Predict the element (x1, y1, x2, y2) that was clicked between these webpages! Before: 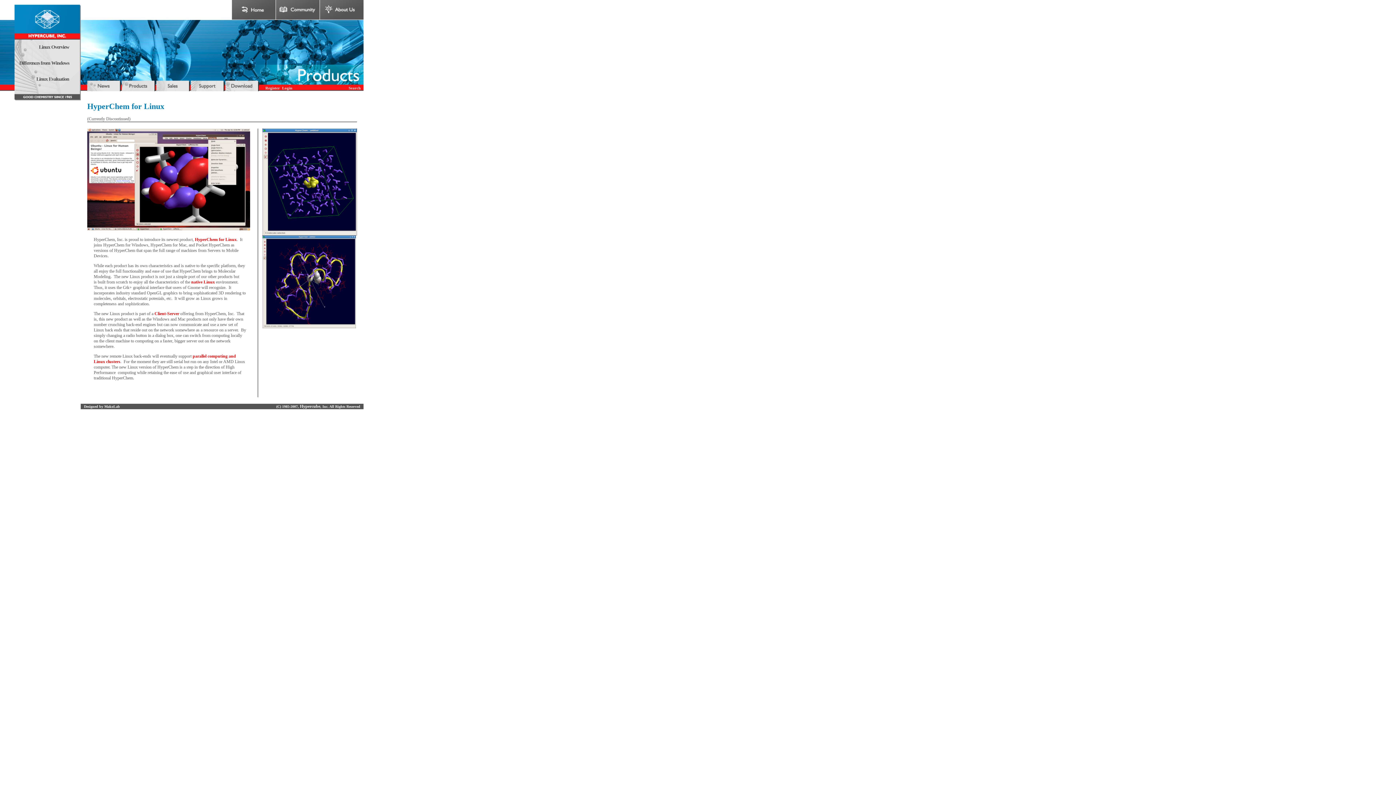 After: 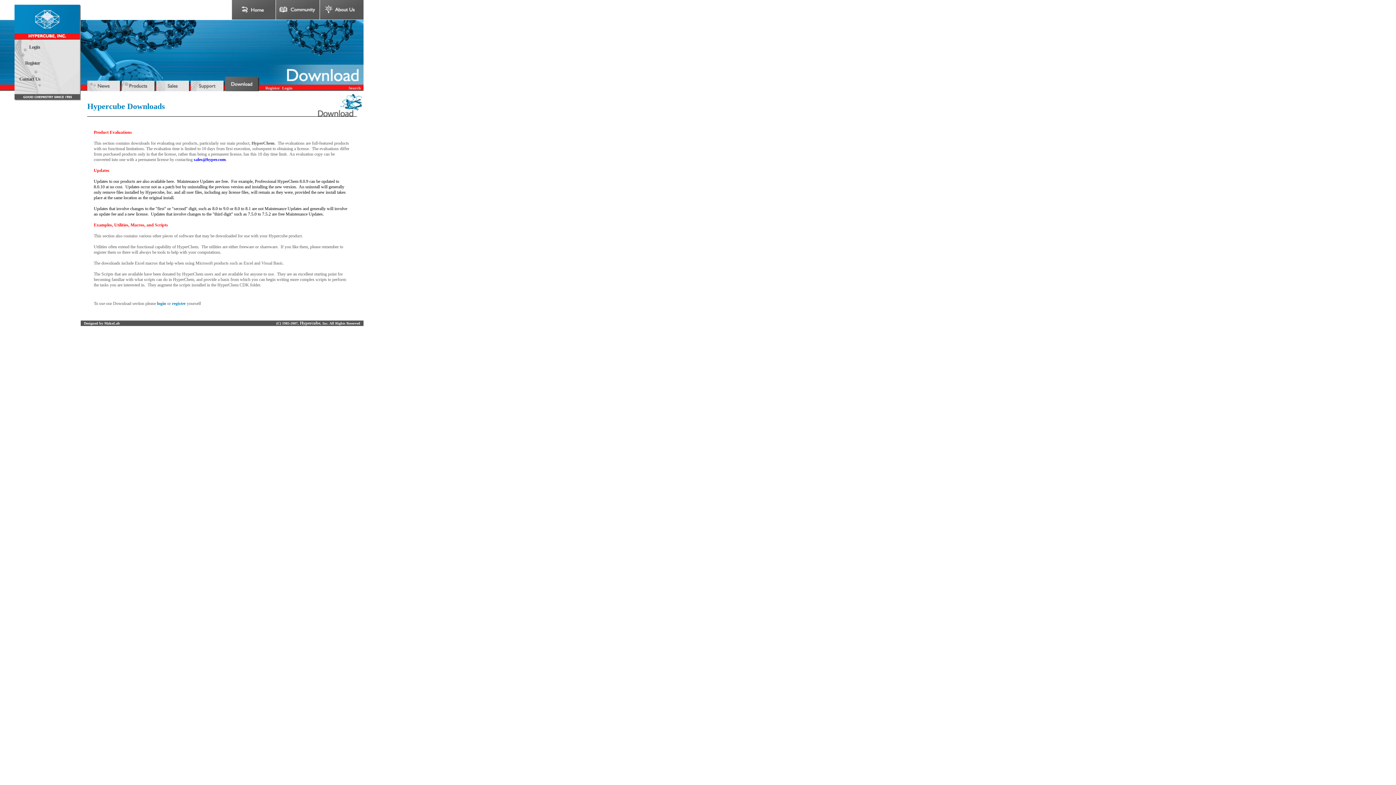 Action: bbox: (225, 76, 259, 91)